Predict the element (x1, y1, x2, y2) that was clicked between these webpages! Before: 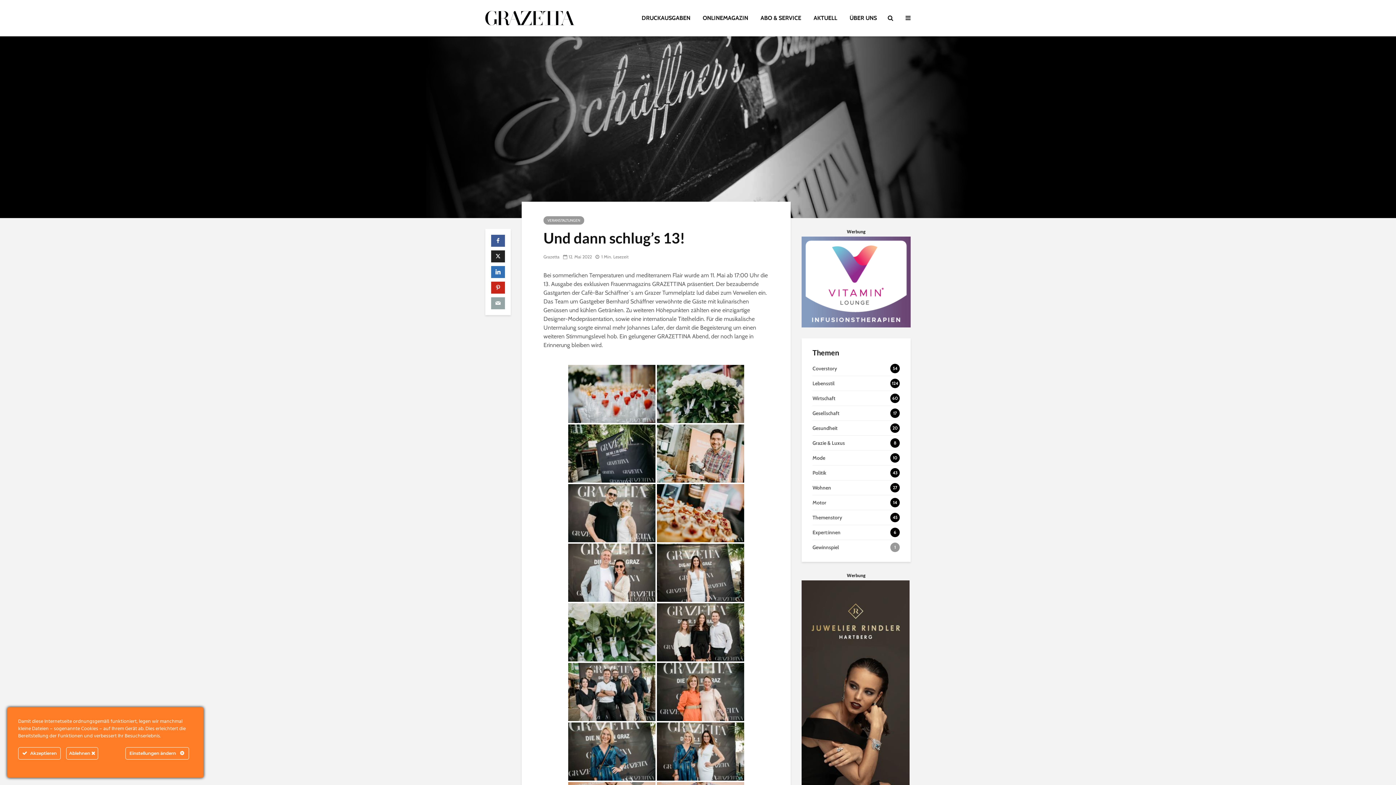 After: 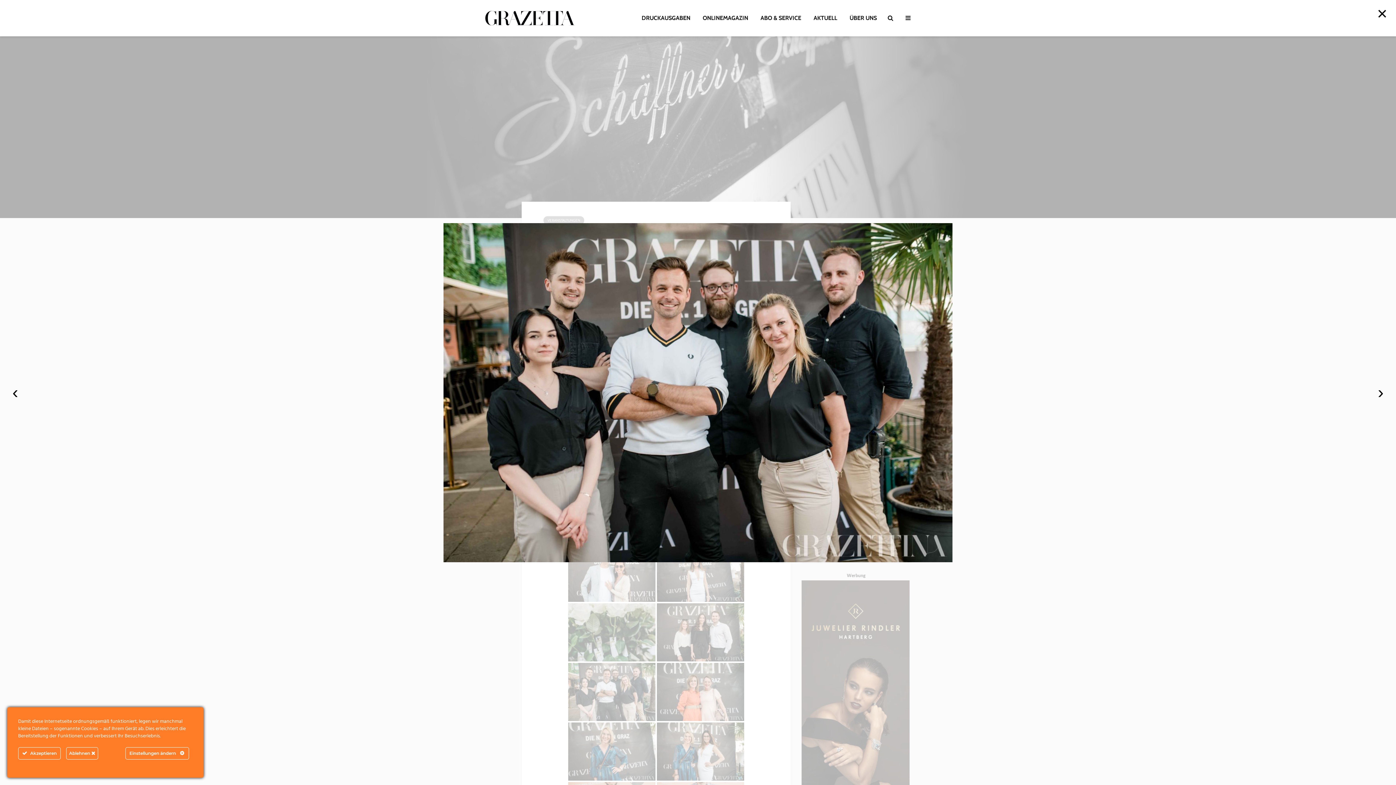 Action: bbox: (568, 663, 655, 721)